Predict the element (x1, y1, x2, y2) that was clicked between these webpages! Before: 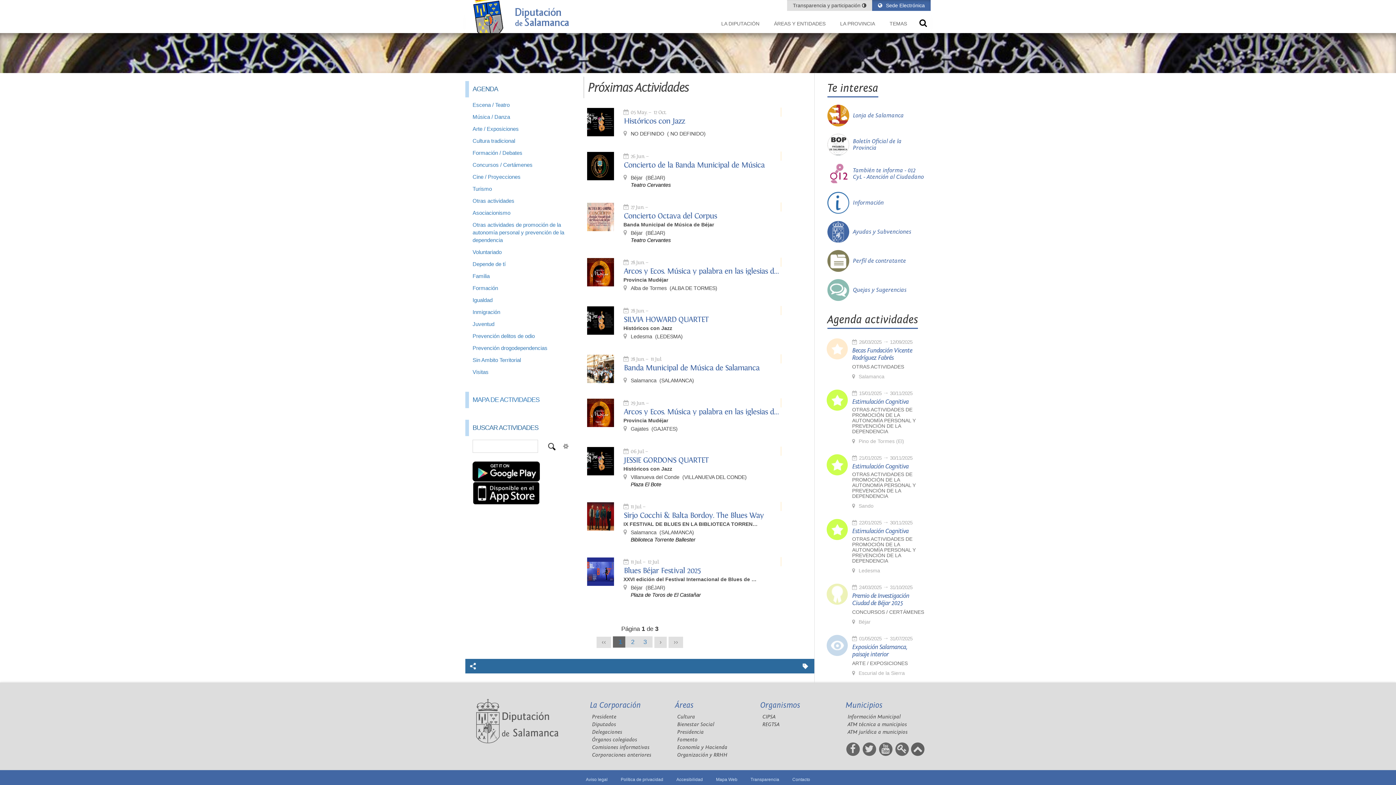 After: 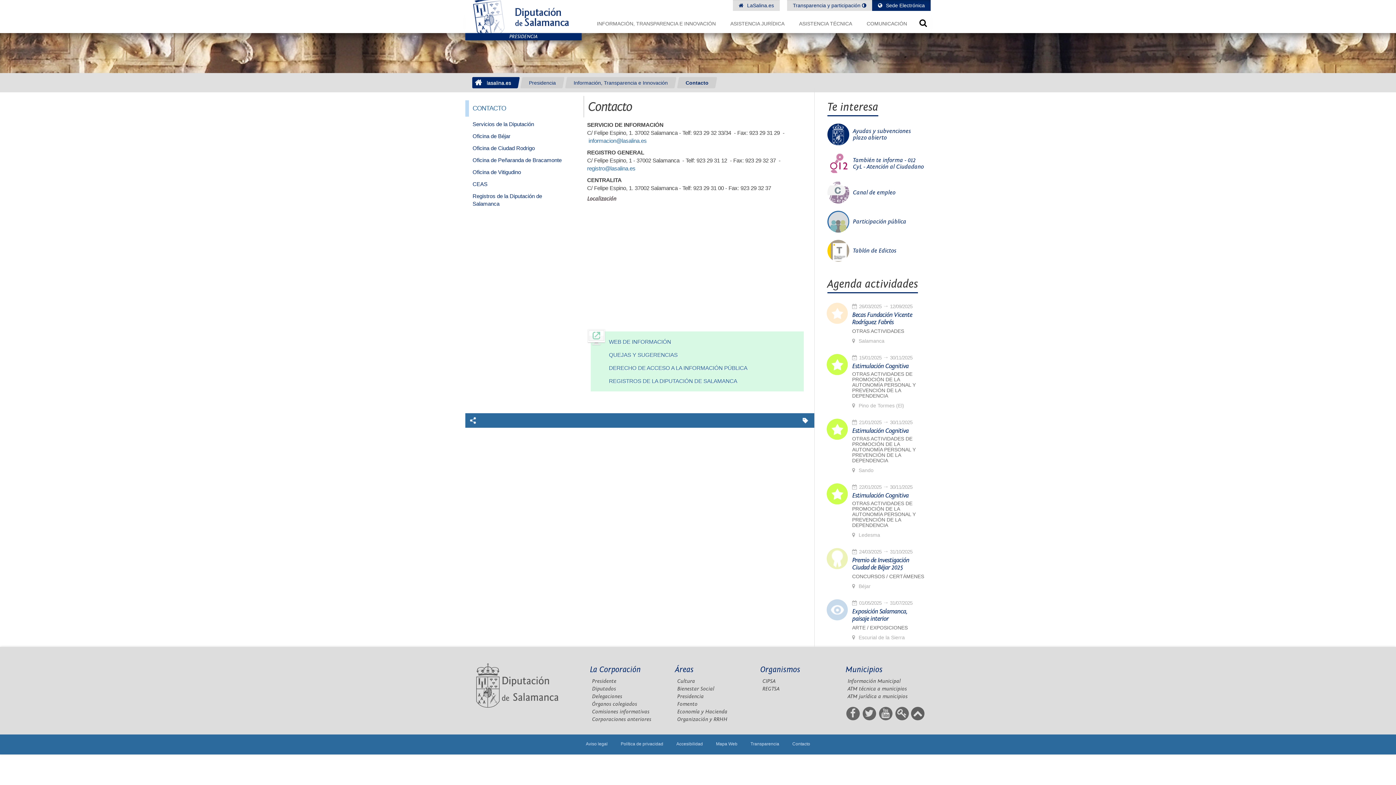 Action: bbox: (792, 777, 810, 782) label: Contacto